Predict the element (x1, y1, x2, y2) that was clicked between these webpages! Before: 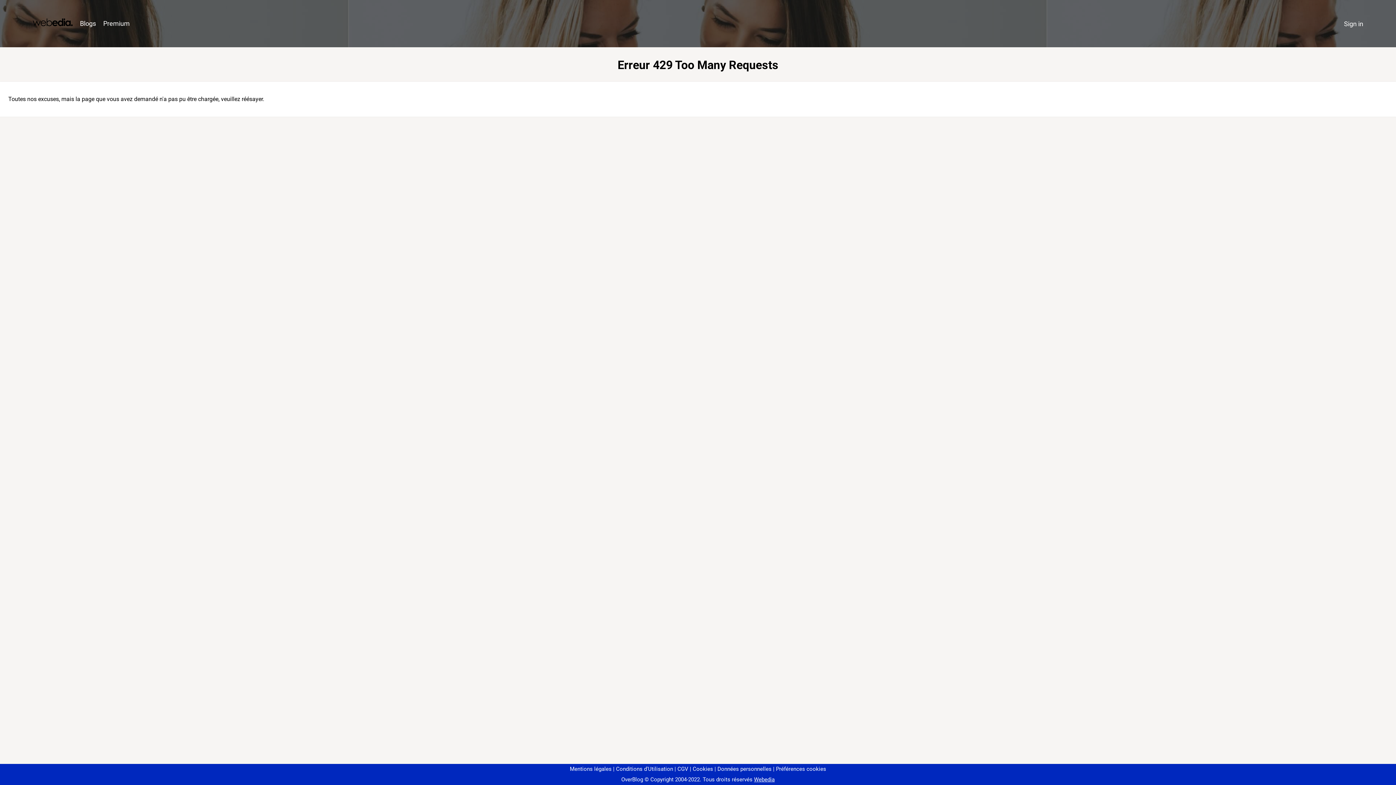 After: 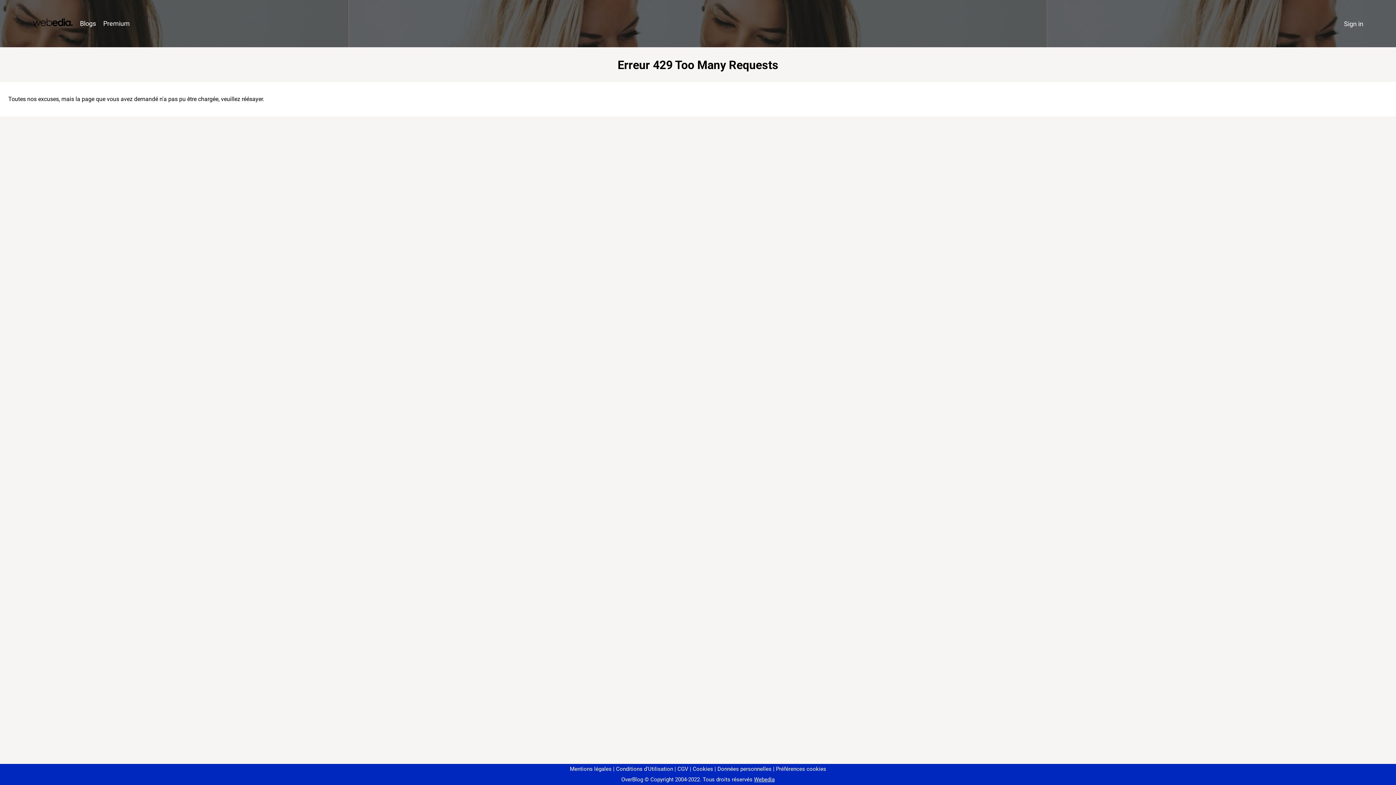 Action: label: Préférences cookies bbox: (773, 766, 826, 772)